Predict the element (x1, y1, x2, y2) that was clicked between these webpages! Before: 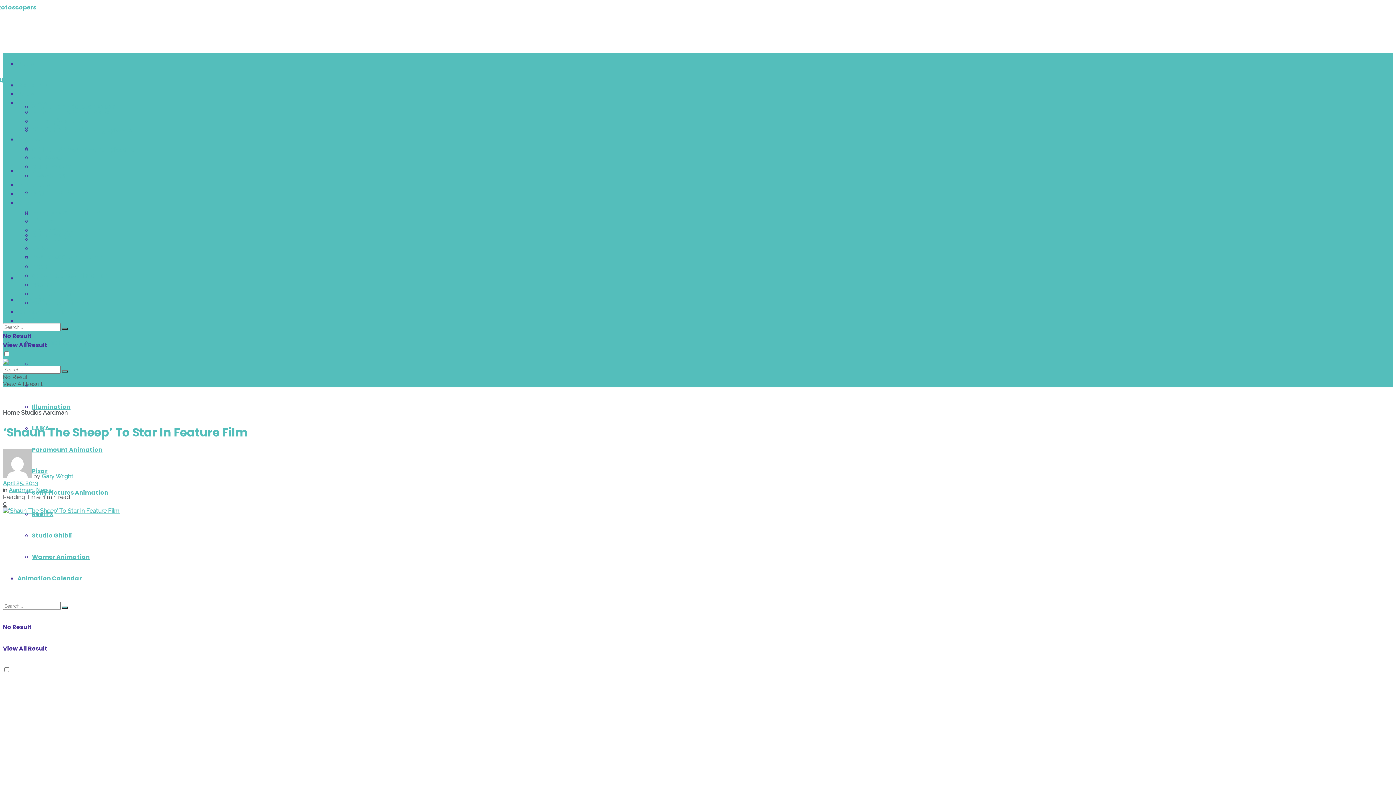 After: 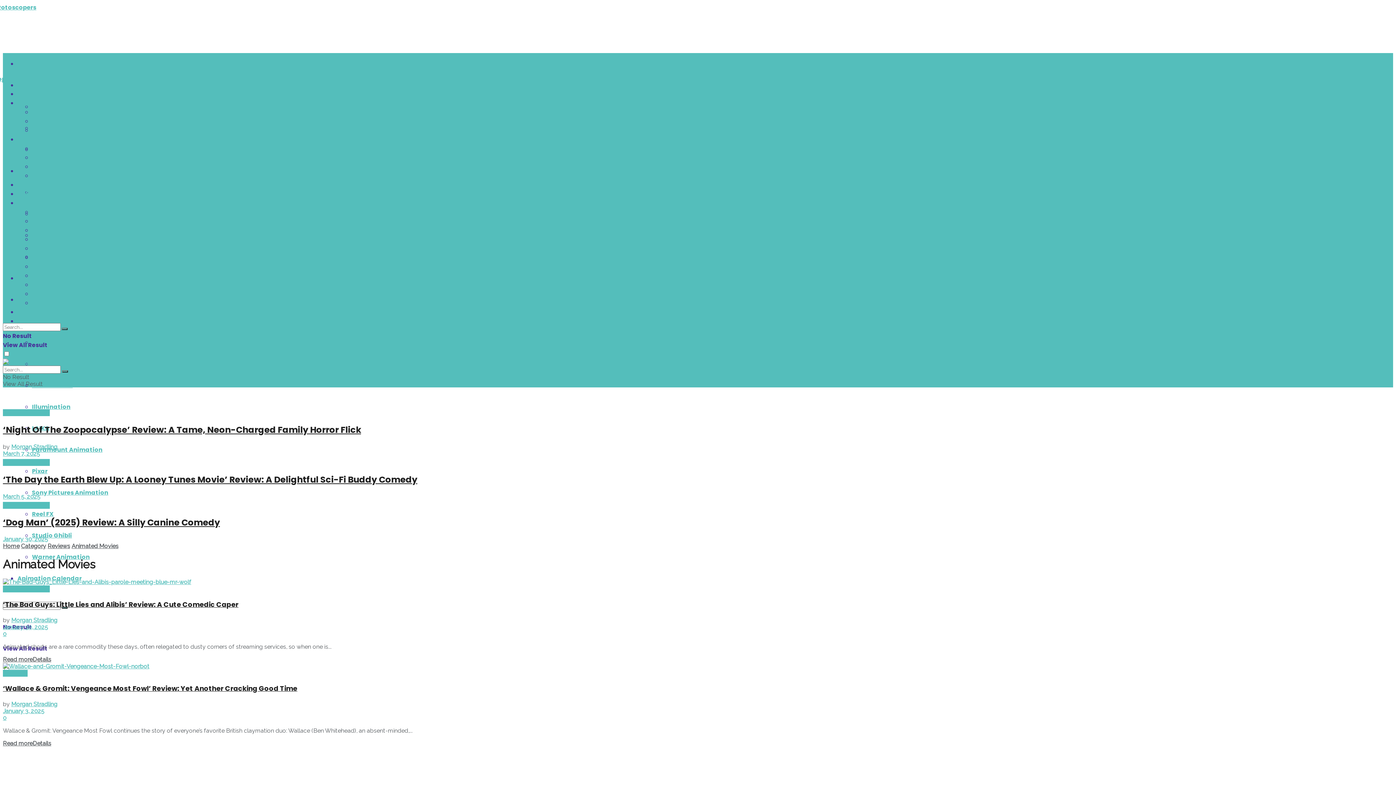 Action: bbox: (32, 188, 86, 196) label: Animated Movies